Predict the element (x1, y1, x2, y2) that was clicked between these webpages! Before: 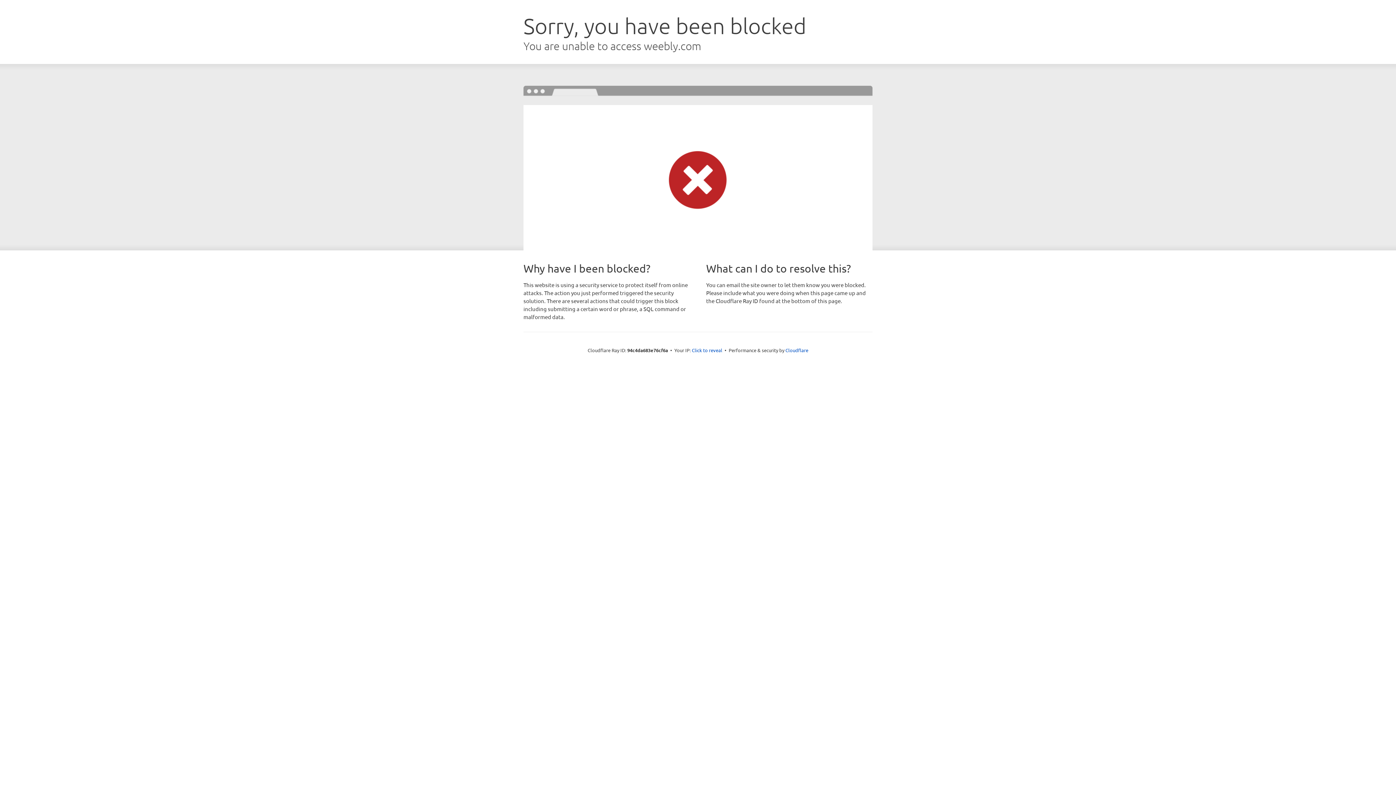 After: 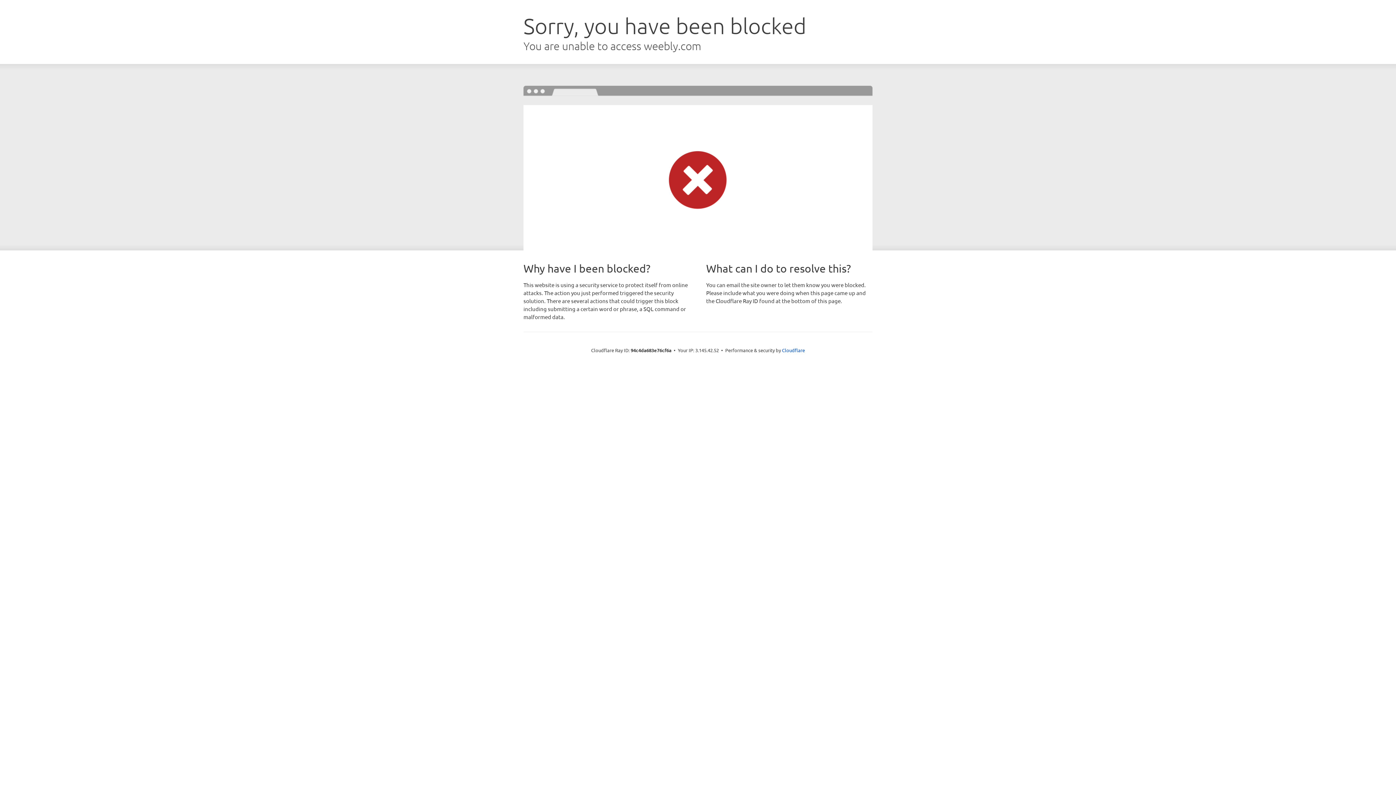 Action: bbox: (692, 346, 722, 353) label: Click to reveal